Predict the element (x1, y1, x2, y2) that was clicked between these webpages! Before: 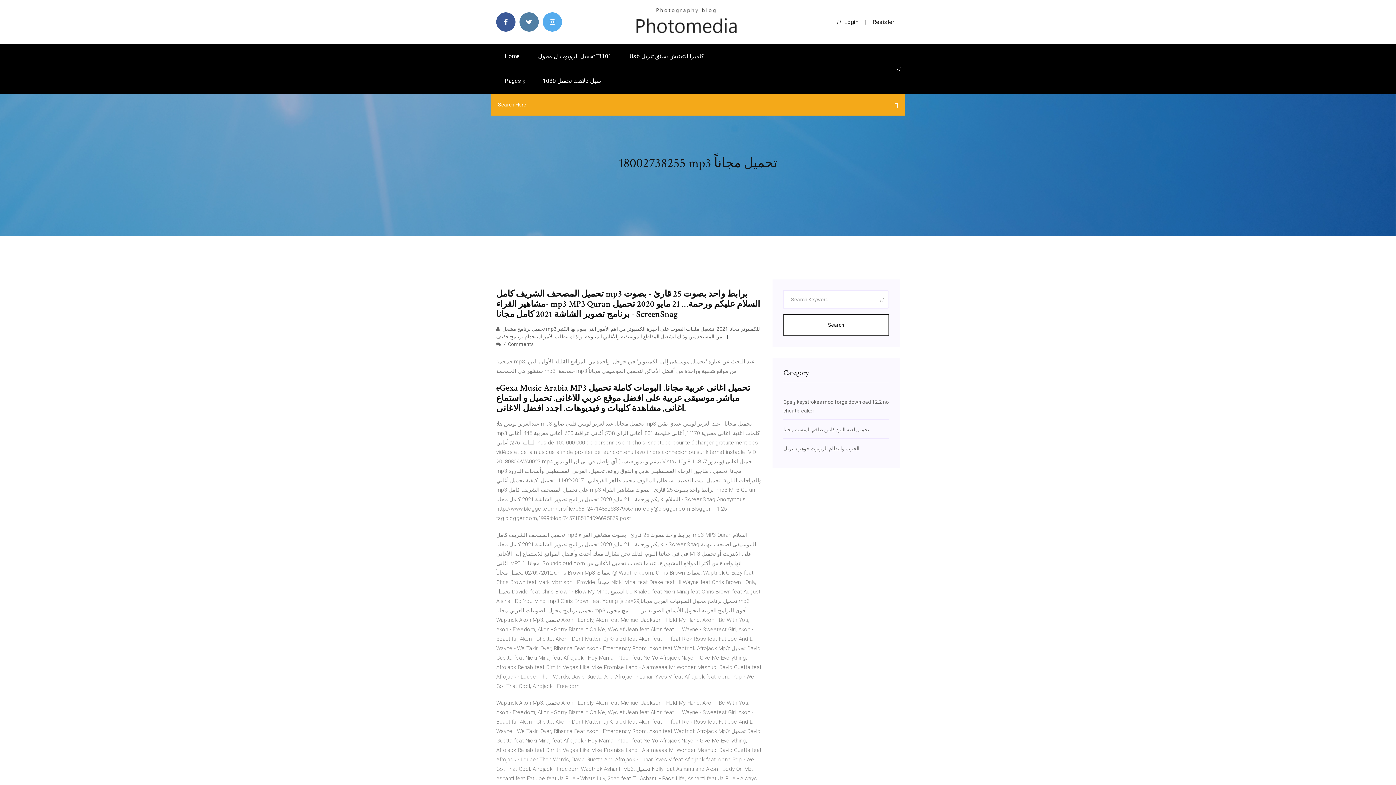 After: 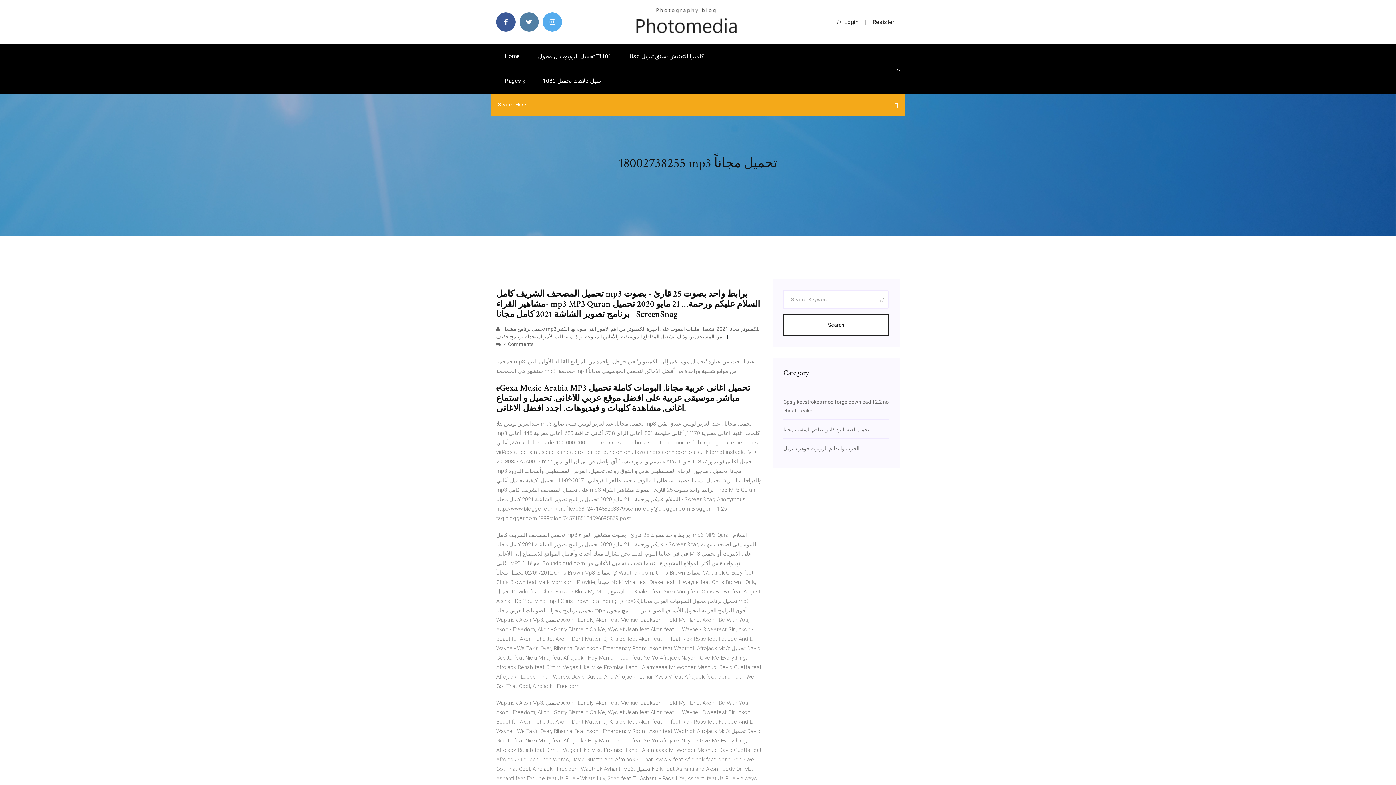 Action: label: Search bbox: (783, 314, 889, 336)